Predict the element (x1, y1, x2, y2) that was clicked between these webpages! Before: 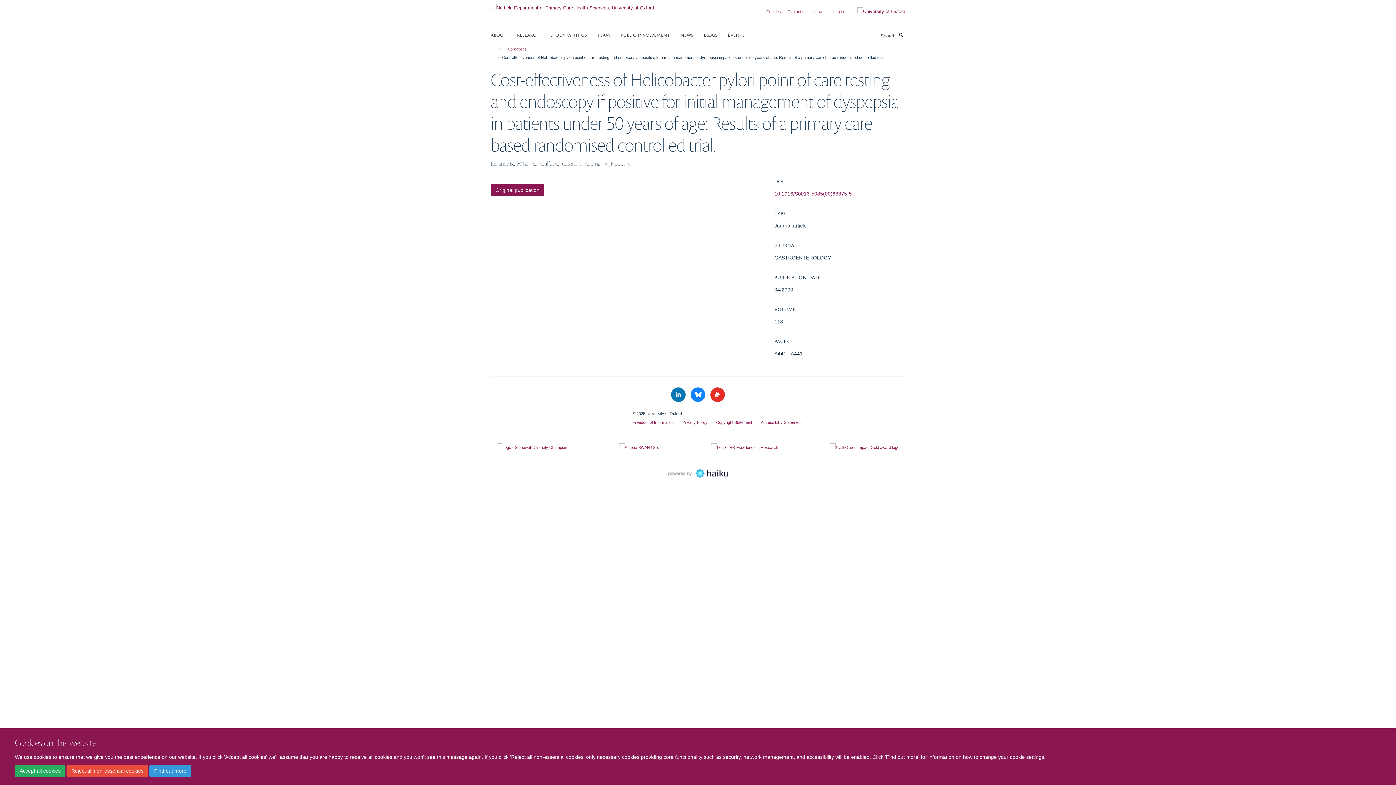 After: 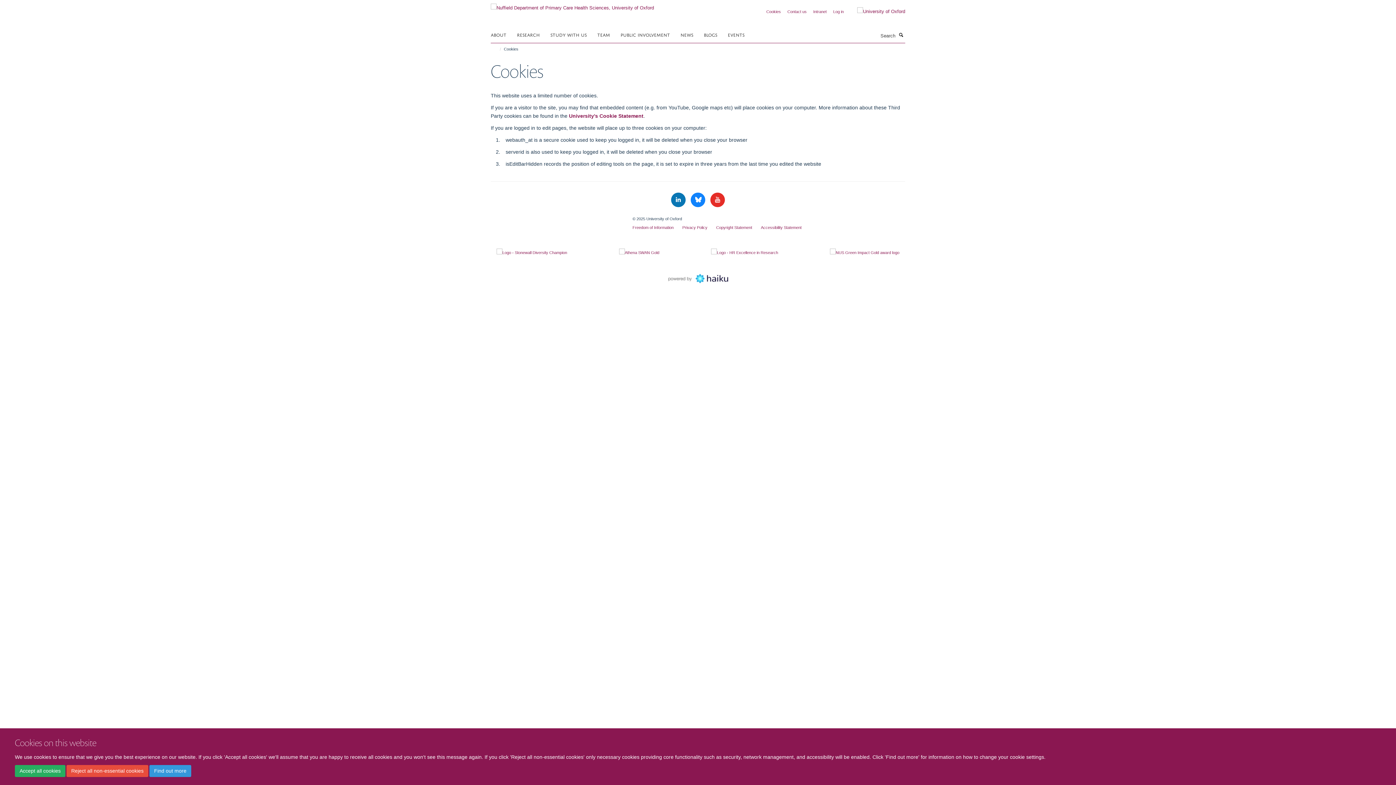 Action: label: Find out more bbox: (149, 765, 191, 777)